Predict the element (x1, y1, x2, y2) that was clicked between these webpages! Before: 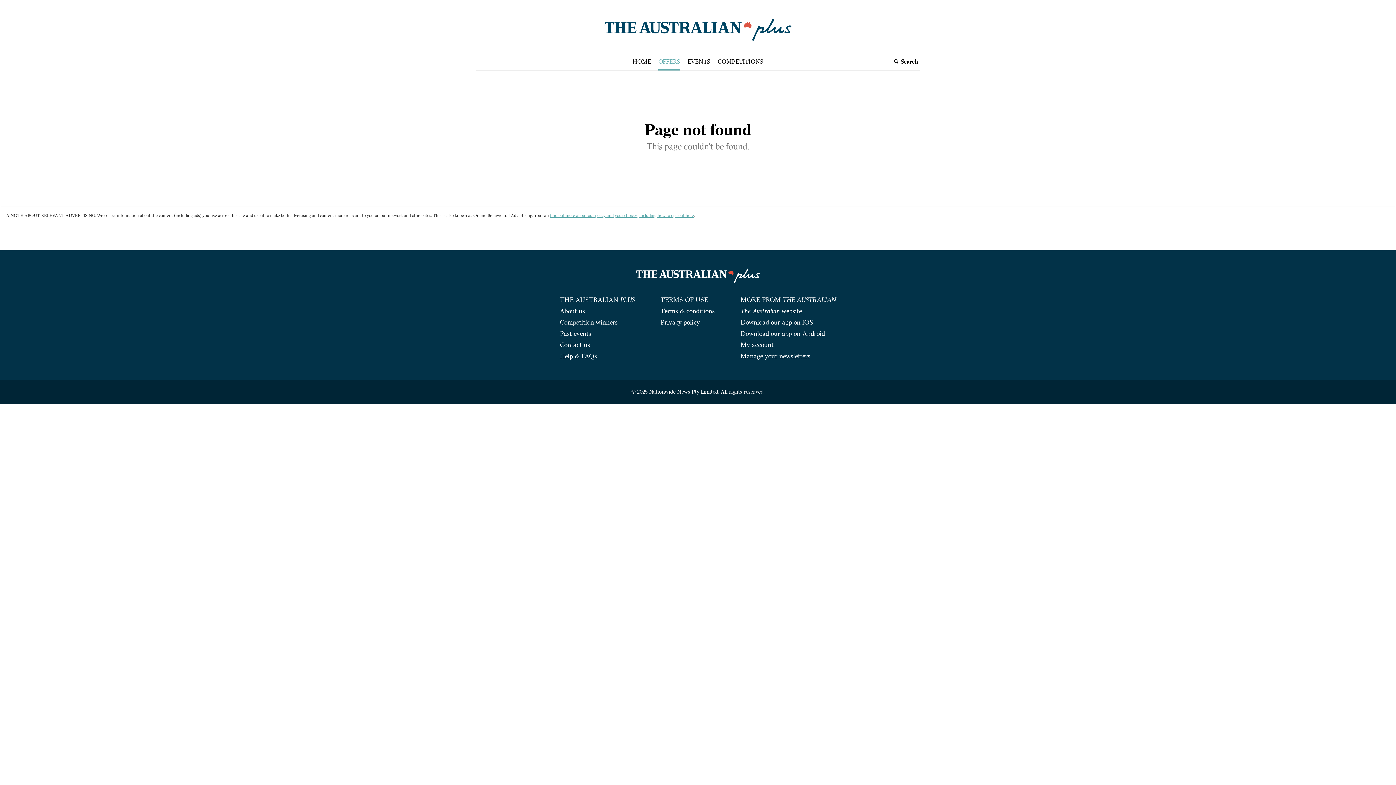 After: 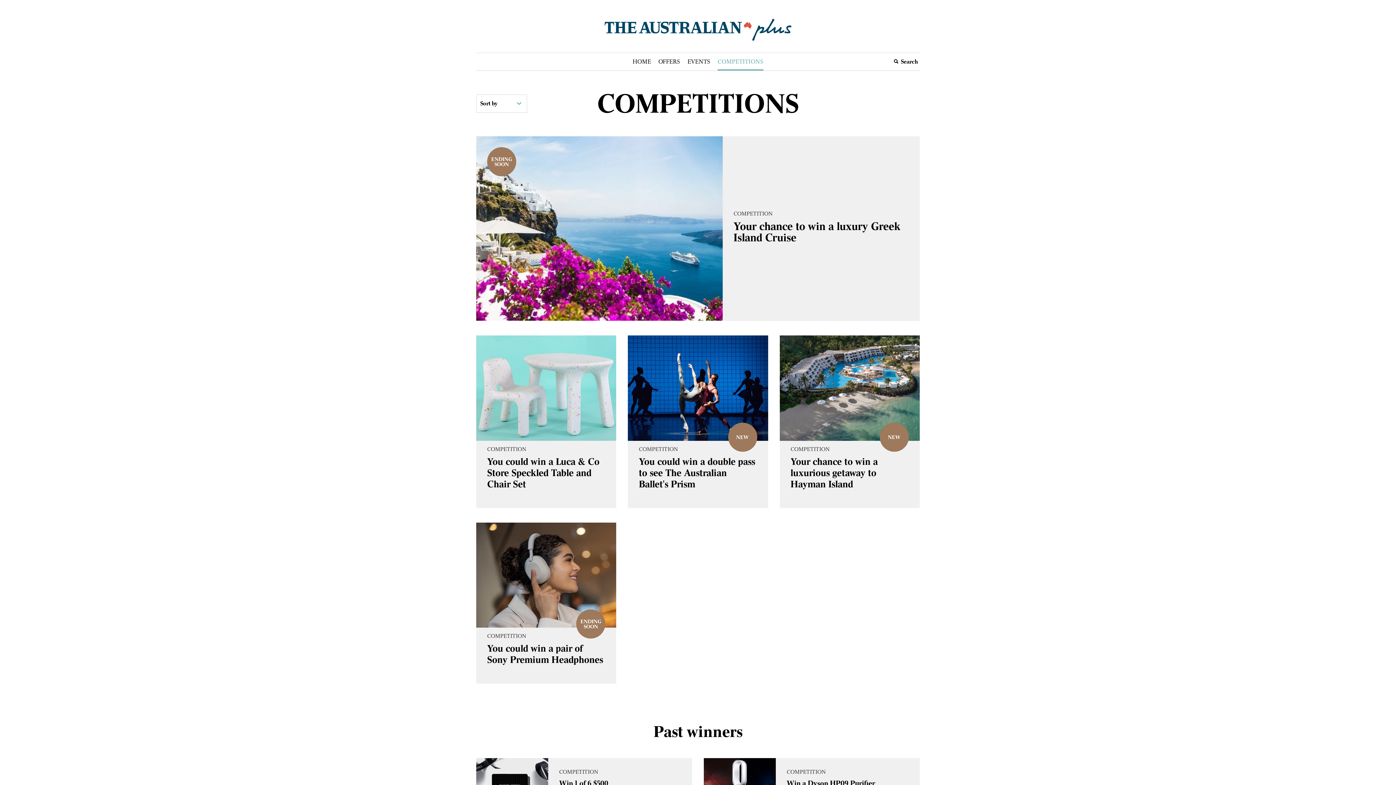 Action: label: COMPETITIONS bbox: (714, 53, 767, 70)